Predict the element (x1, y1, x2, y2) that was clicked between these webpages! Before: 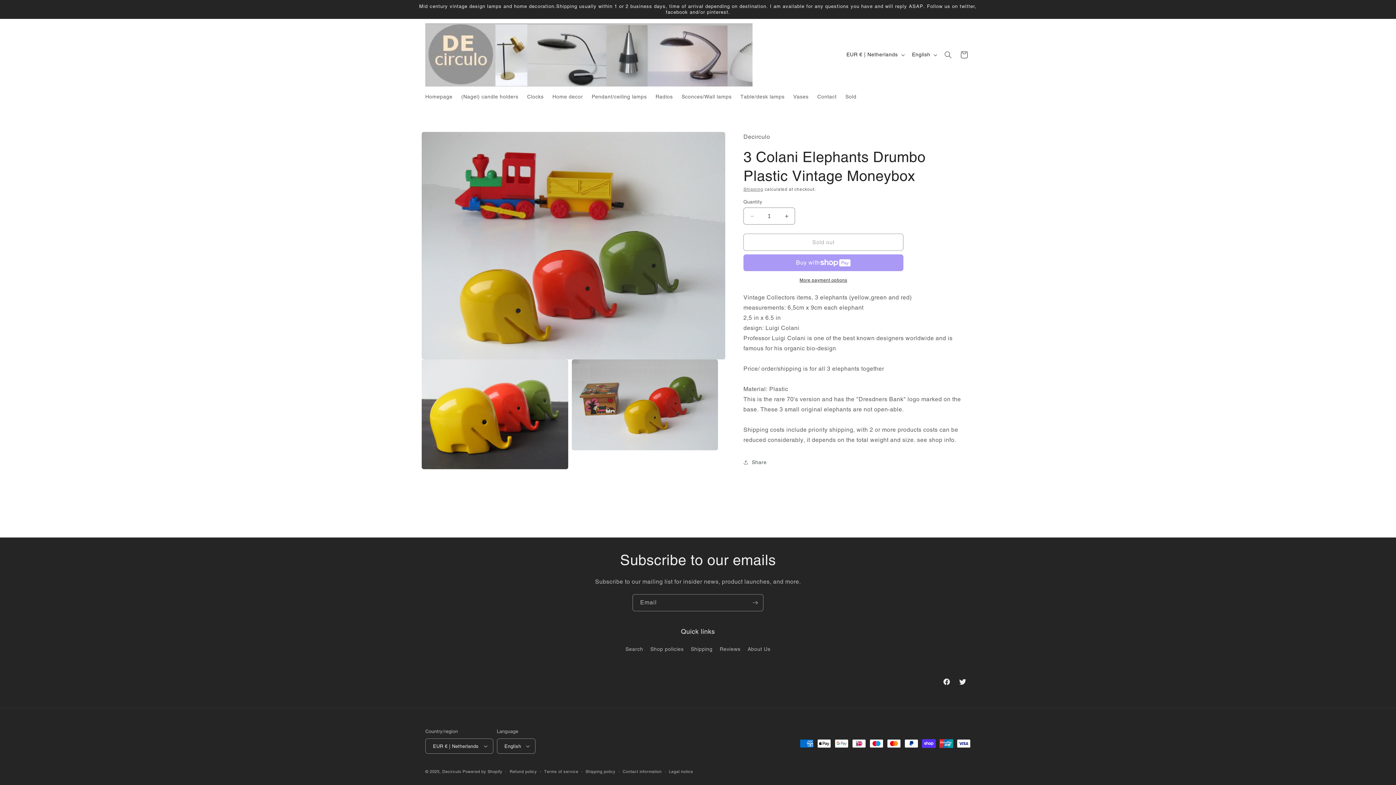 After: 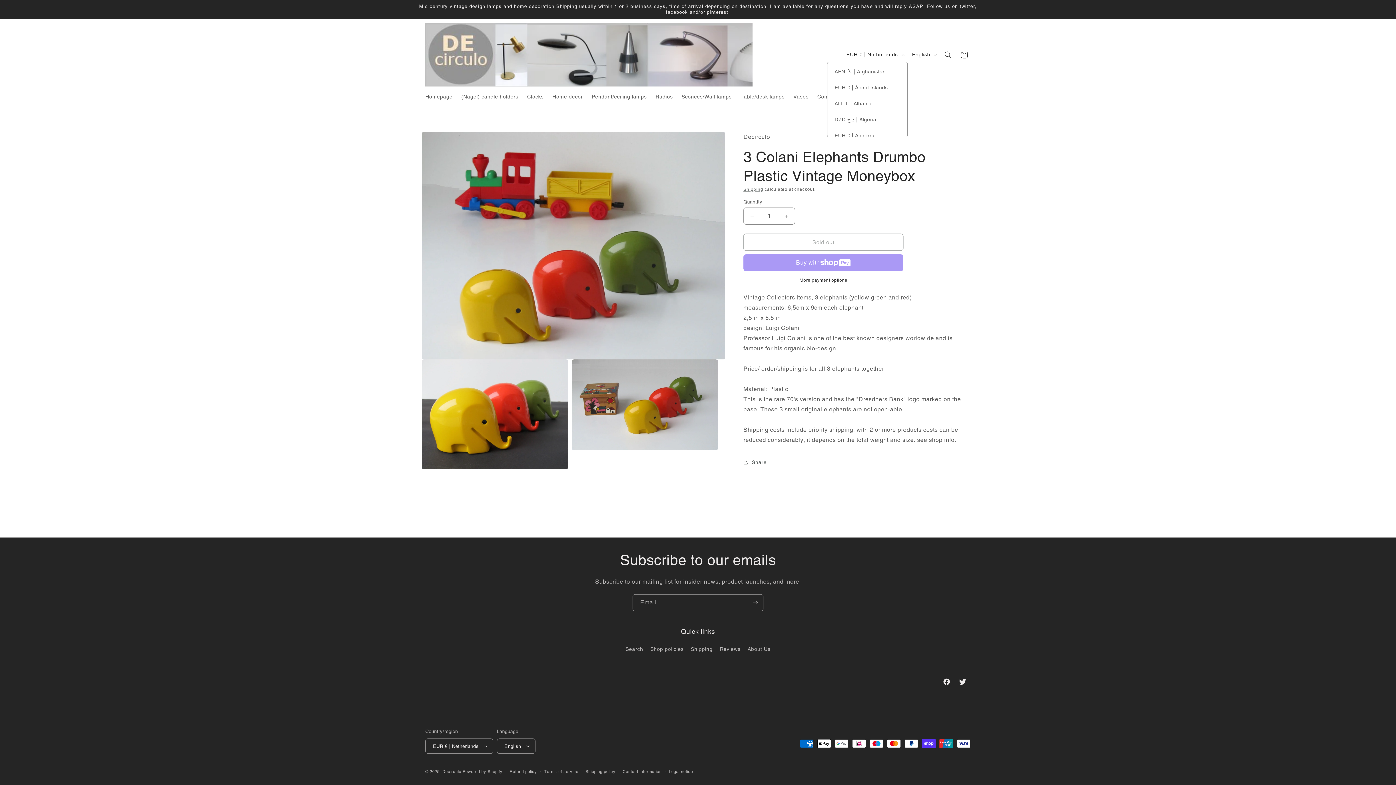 Action: label: EUR € | Netherlands bbox: (842, 47, 907, 61)